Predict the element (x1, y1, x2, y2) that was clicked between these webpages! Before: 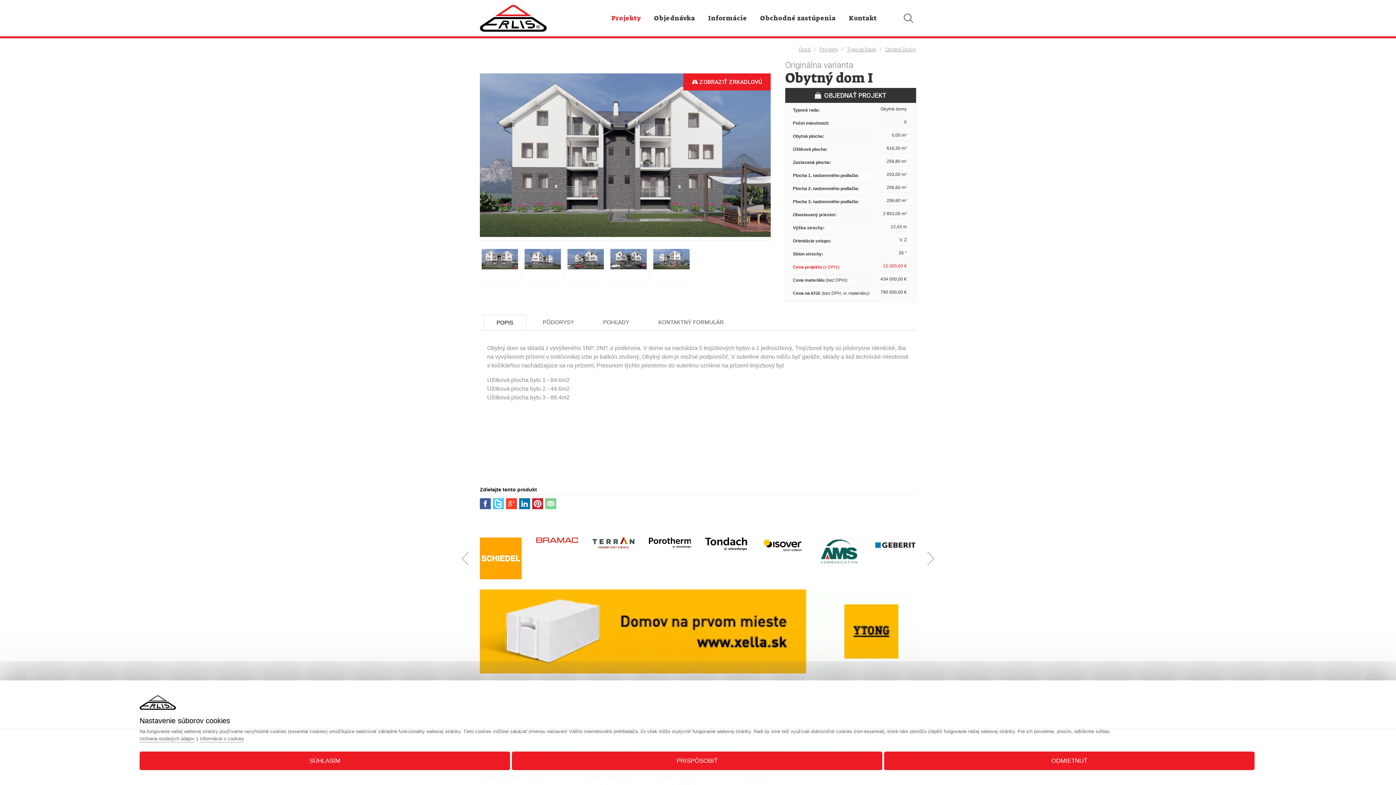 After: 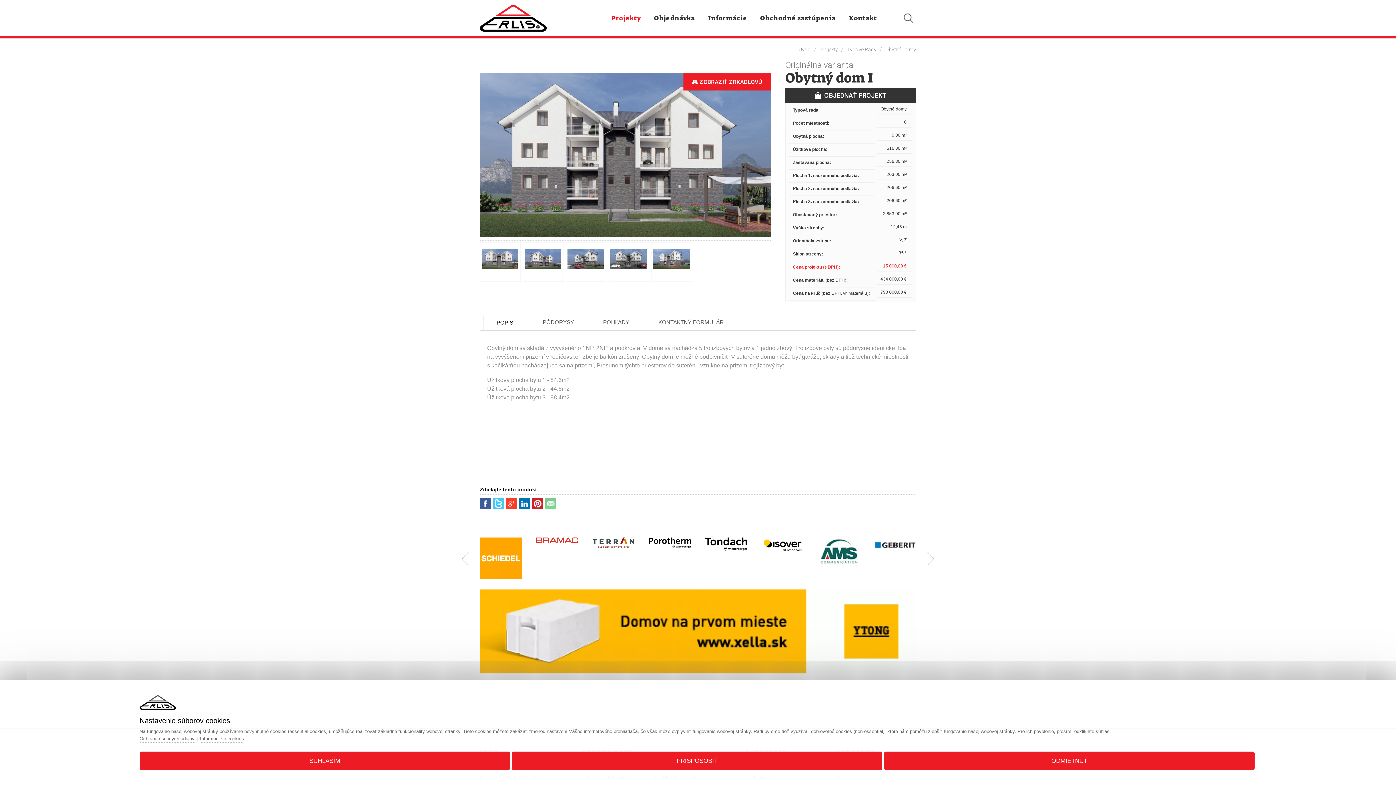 Action: bbox: (506, 505, 518, 510) label:  